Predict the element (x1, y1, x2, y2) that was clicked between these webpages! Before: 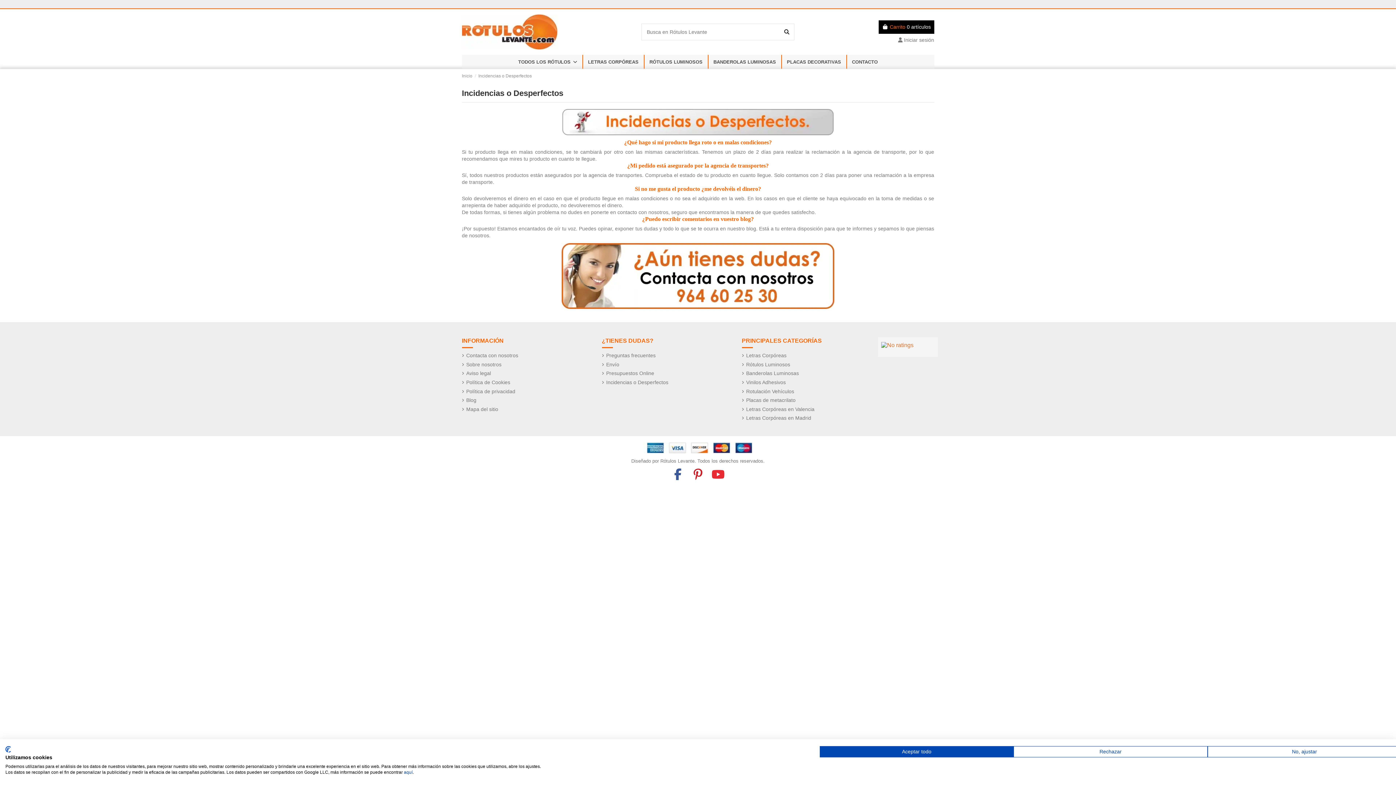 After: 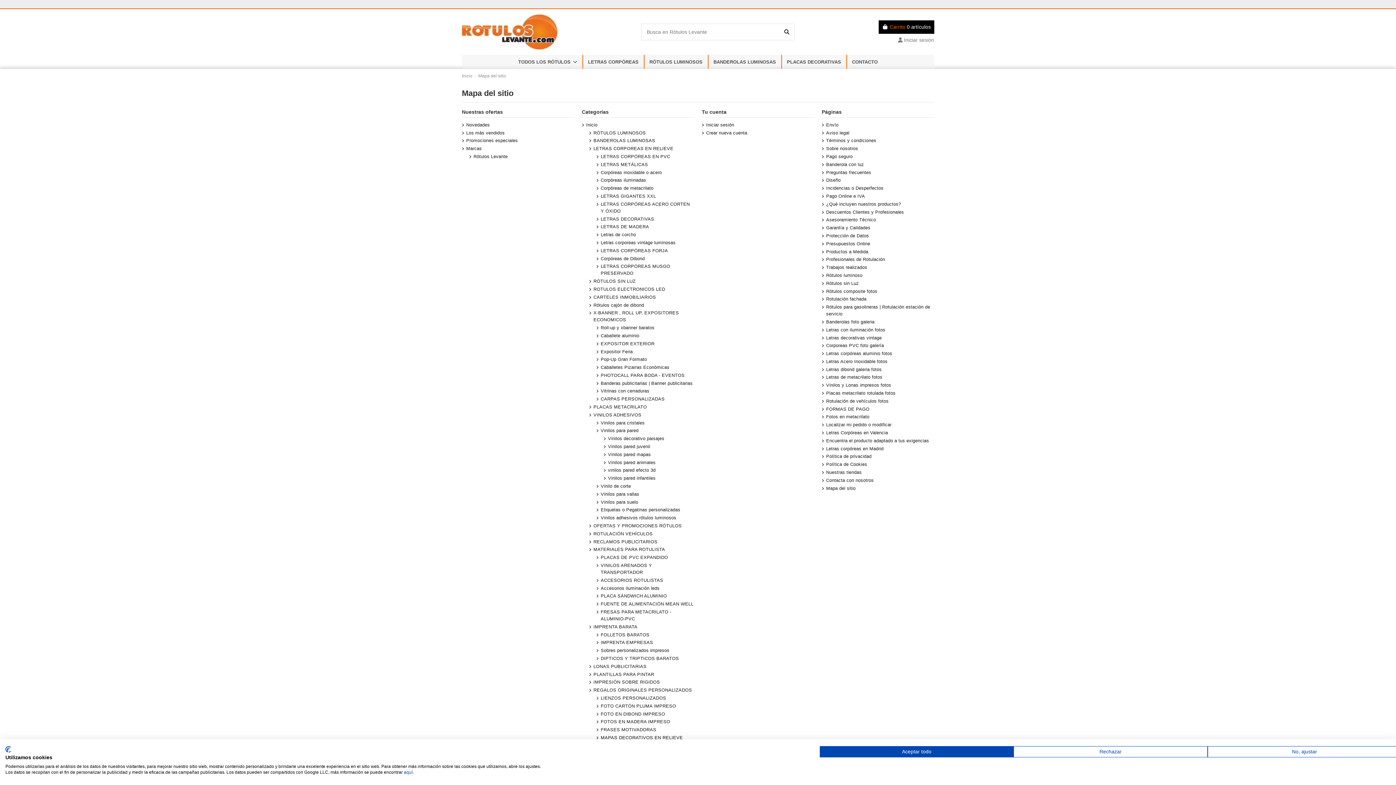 Action: label: Mapa del sitio bbox: (462, 406, 498, 413)